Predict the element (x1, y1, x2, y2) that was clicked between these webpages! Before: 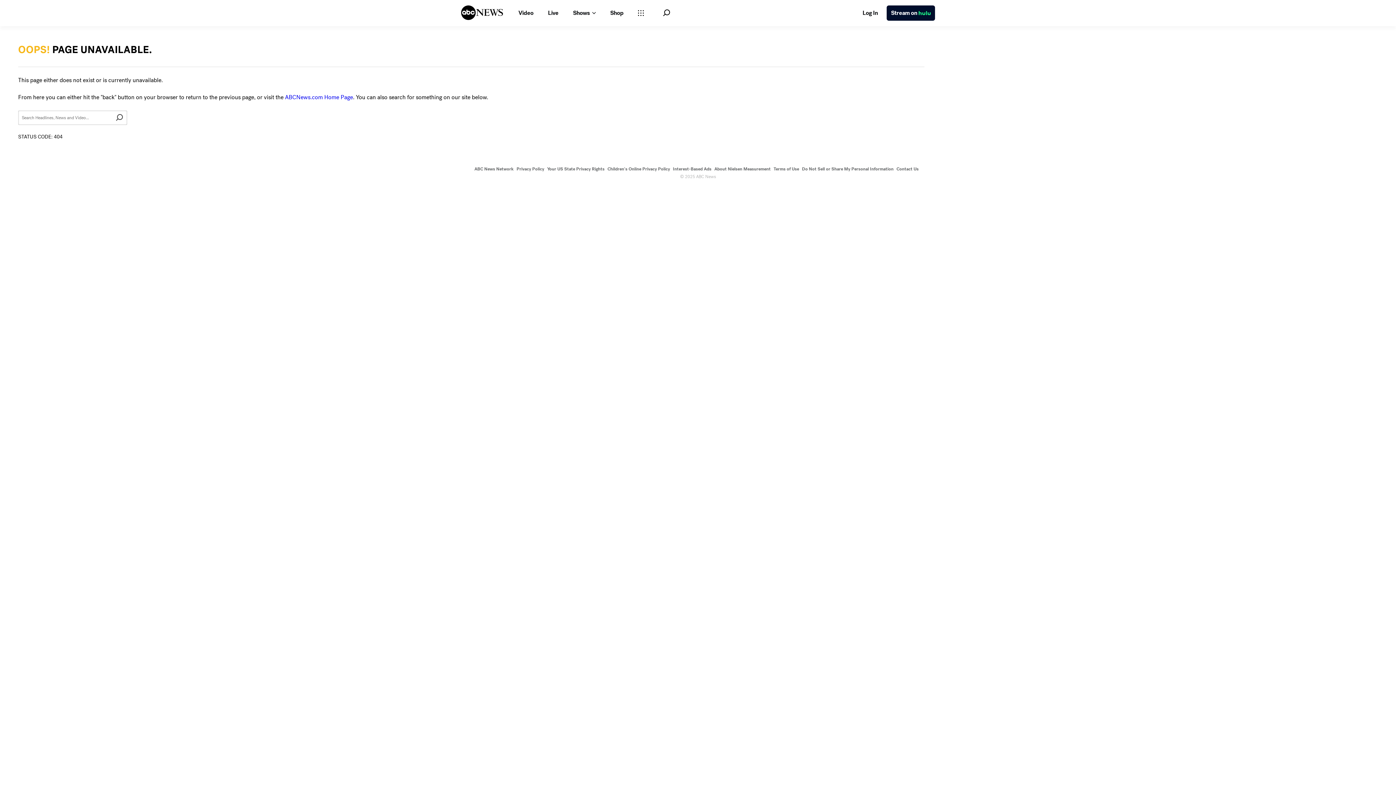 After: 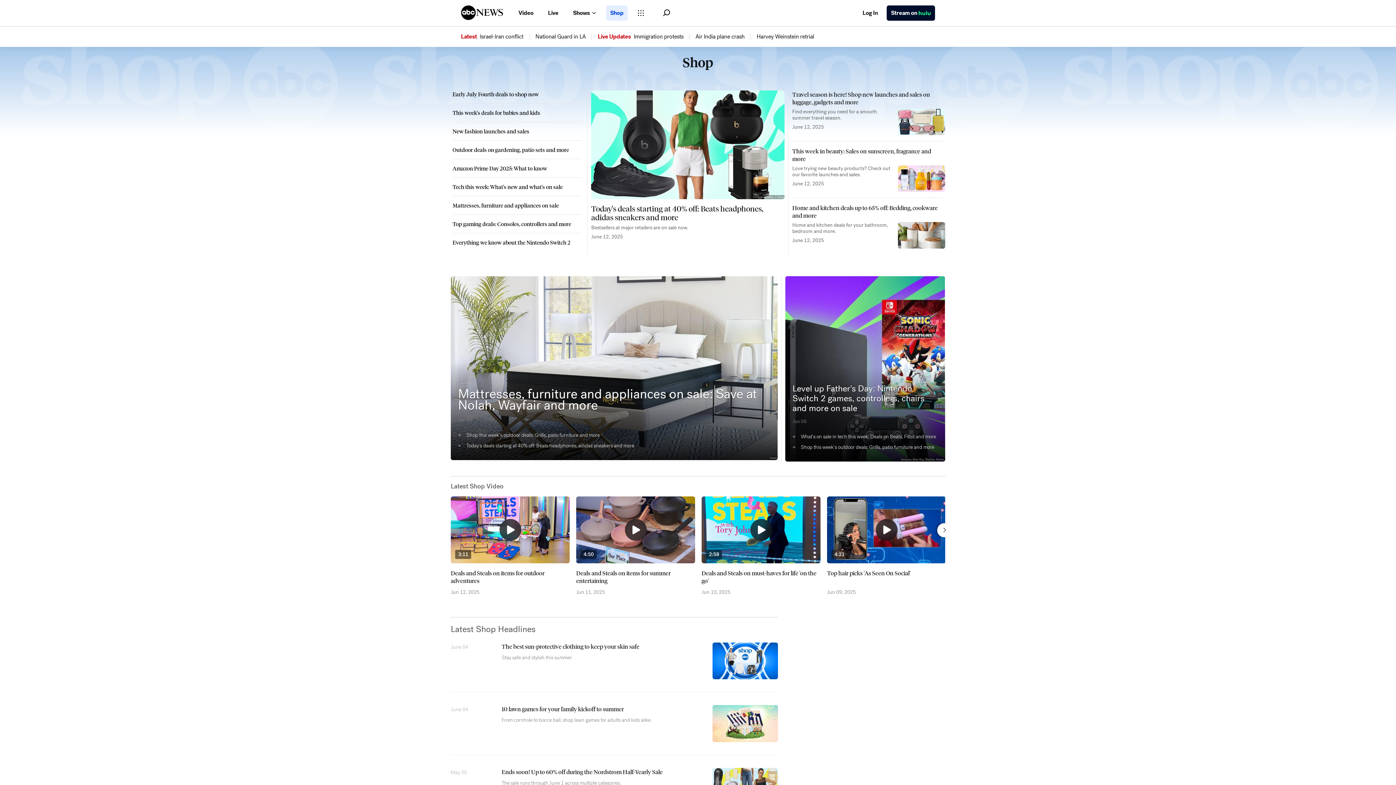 Action: label: Shop bbox: (606, 5, 628, 20)